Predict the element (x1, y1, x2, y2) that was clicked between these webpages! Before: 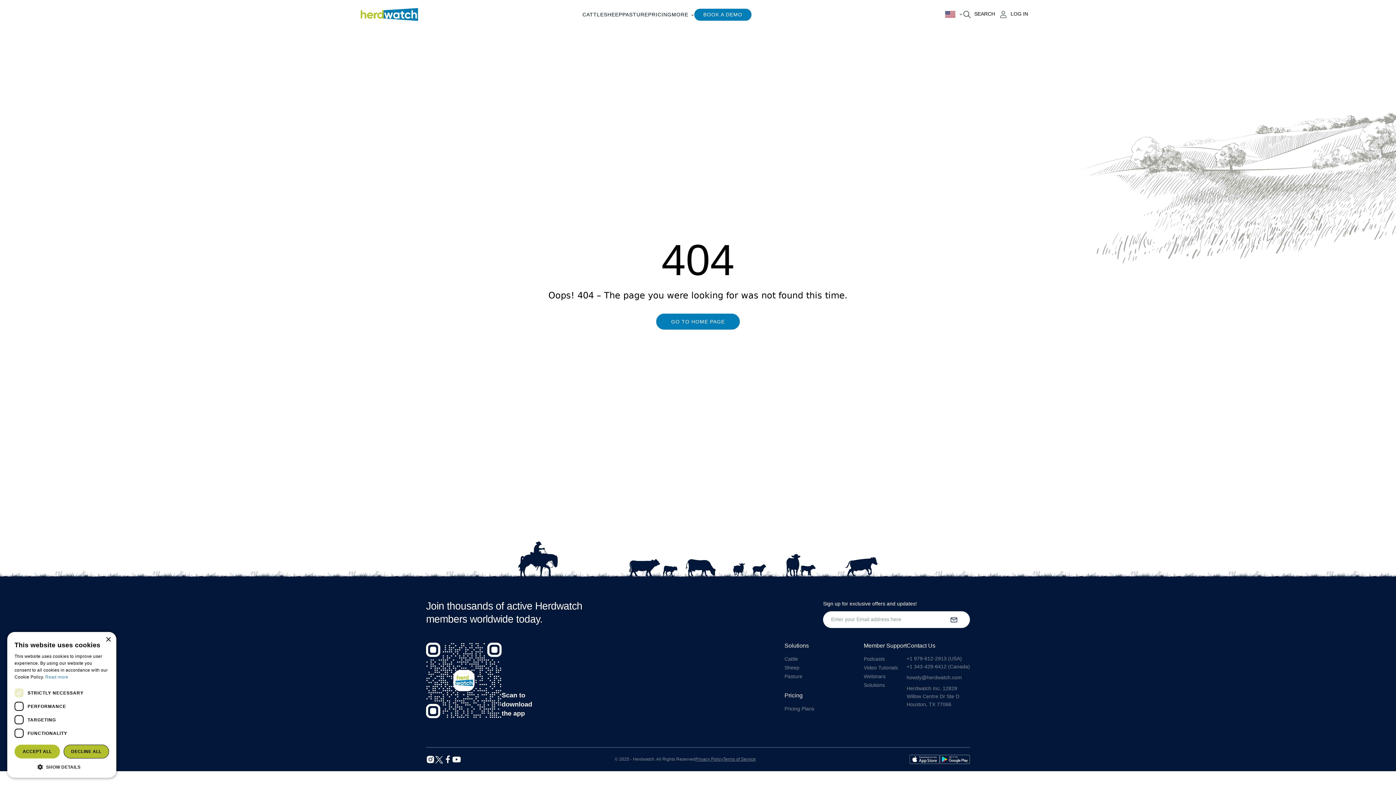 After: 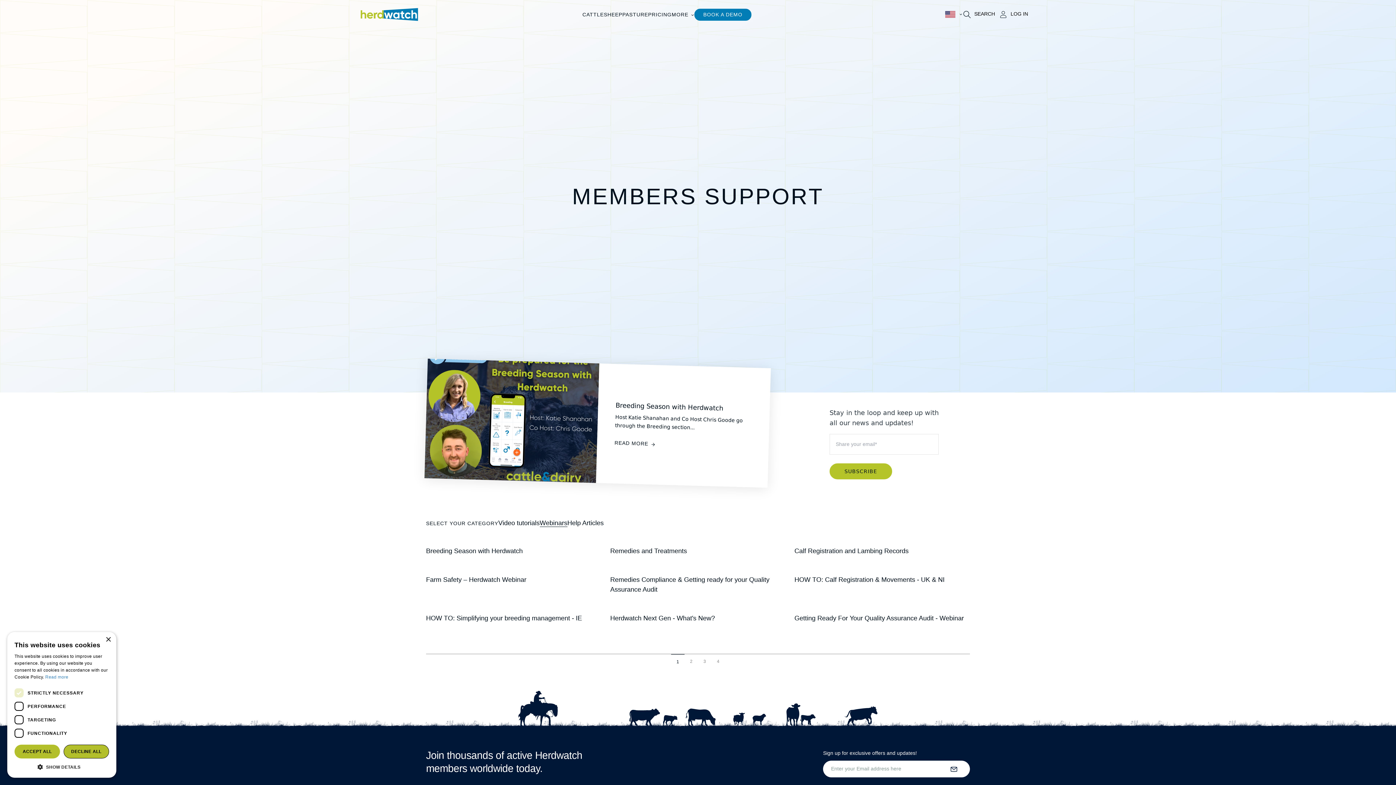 Action: label: Webinars bbox: (864, 673, 885, 679)